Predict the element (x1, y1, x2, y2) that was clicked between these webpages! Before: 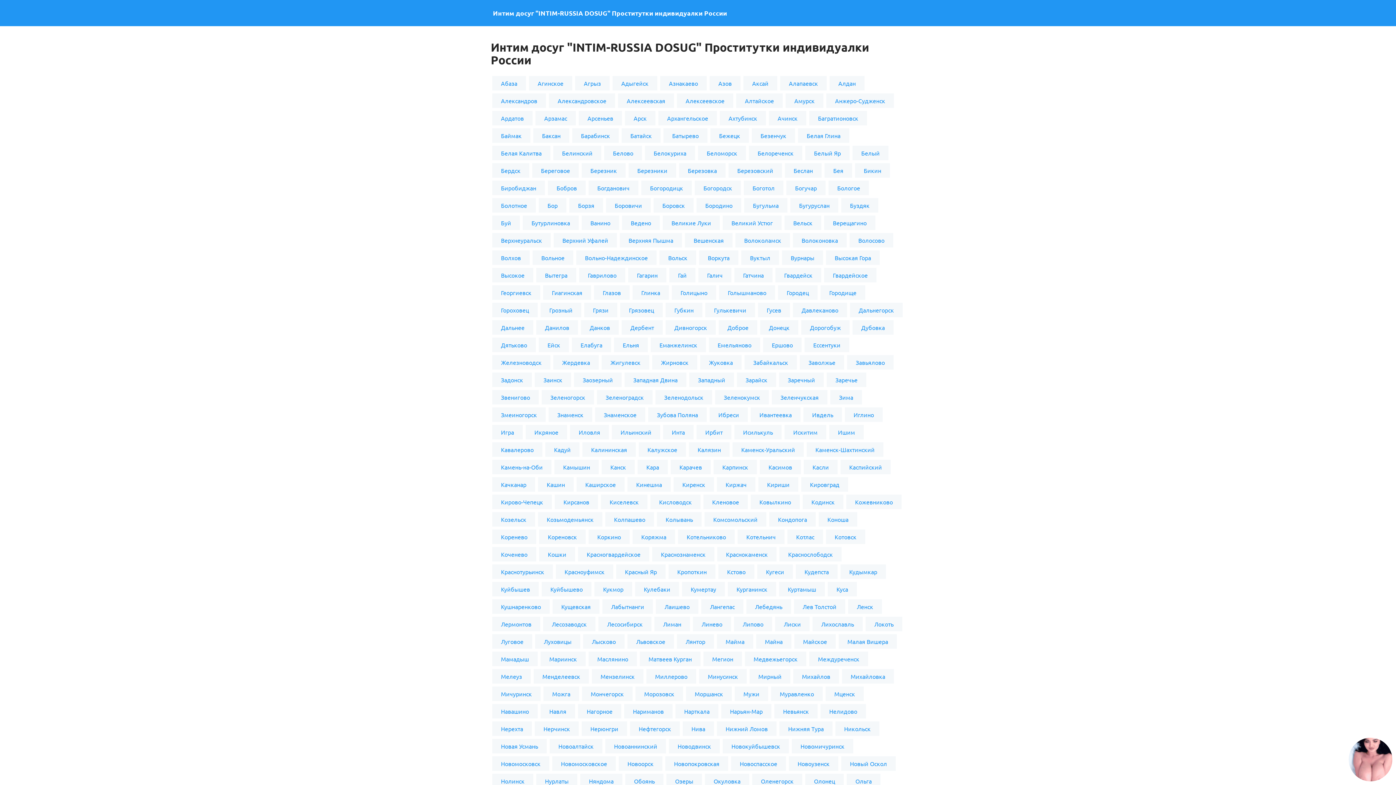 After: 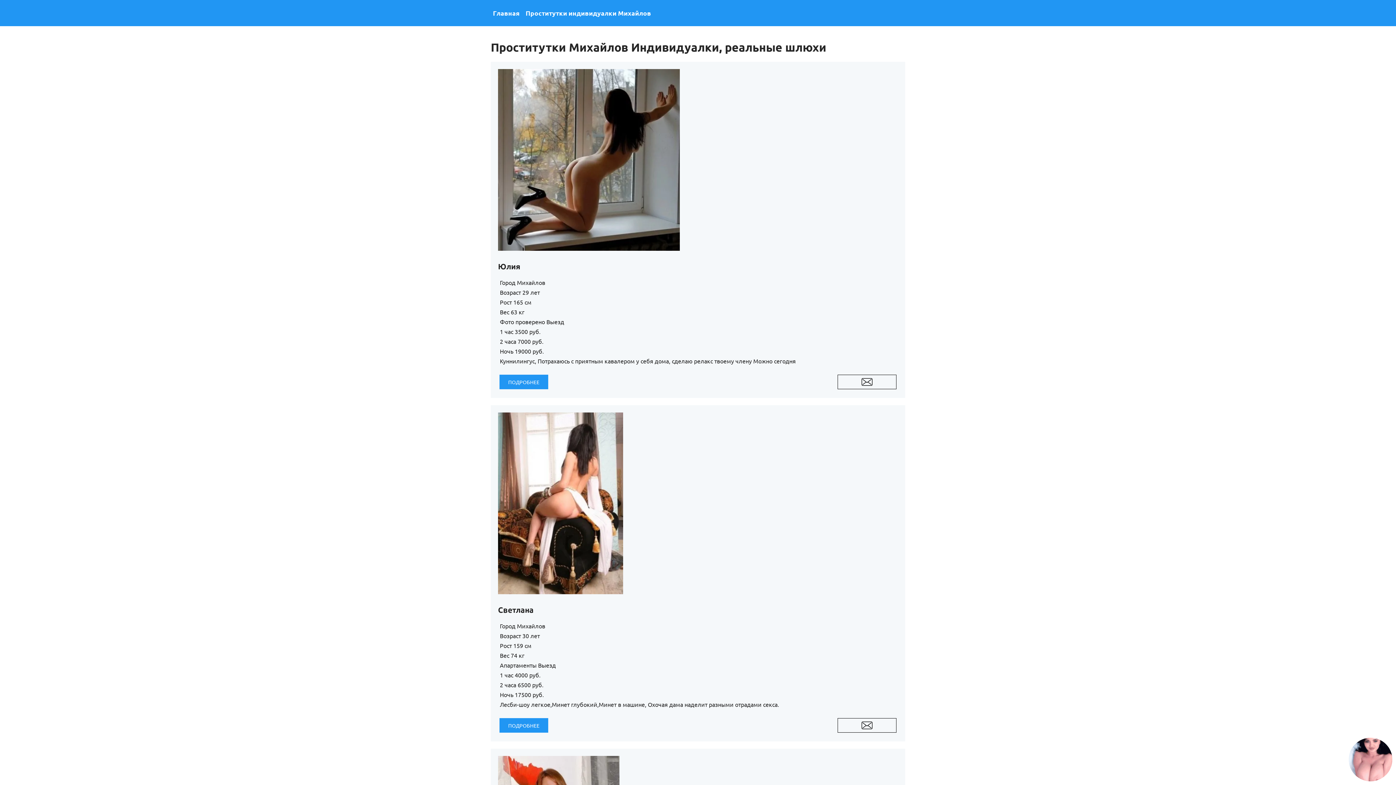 Action: label: Михайлов bbox: (793, 669, 839, 683)